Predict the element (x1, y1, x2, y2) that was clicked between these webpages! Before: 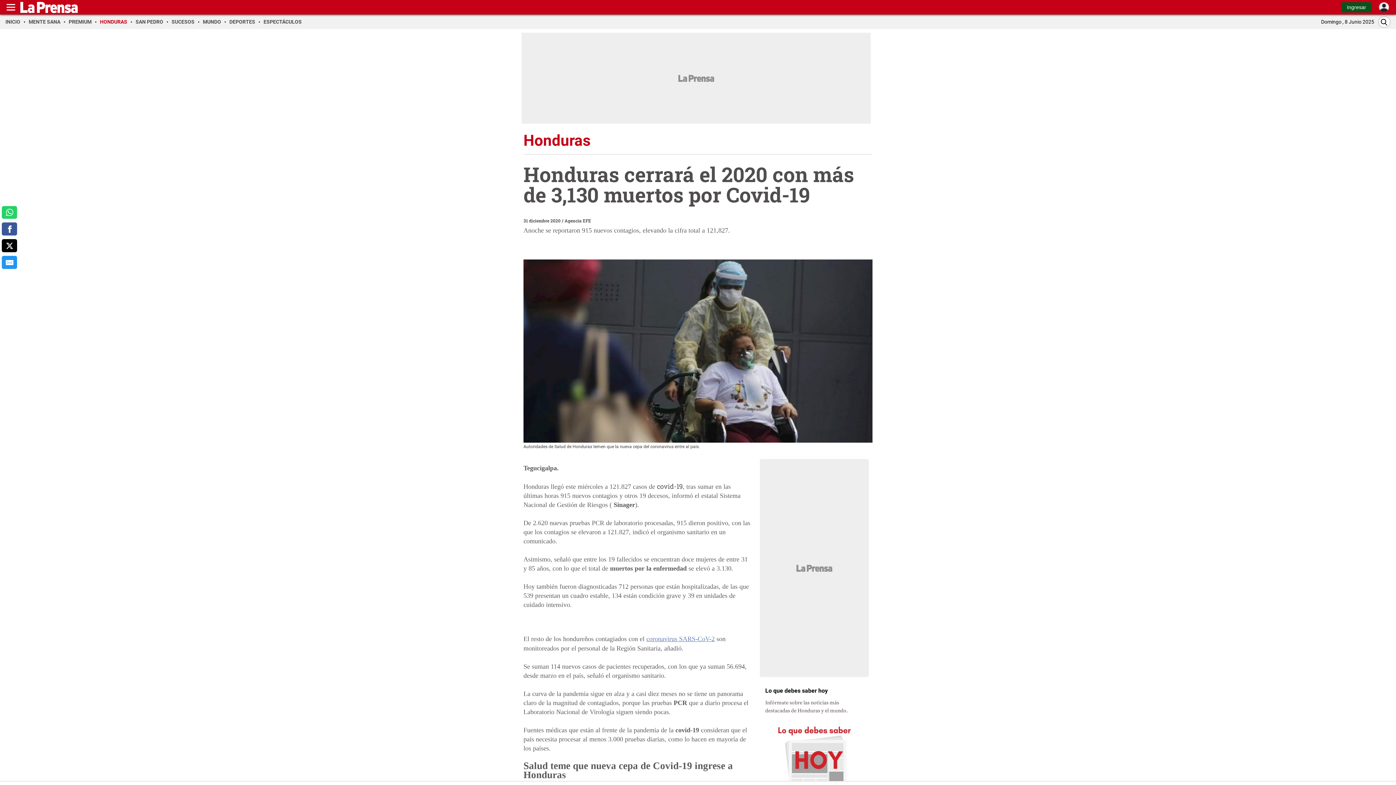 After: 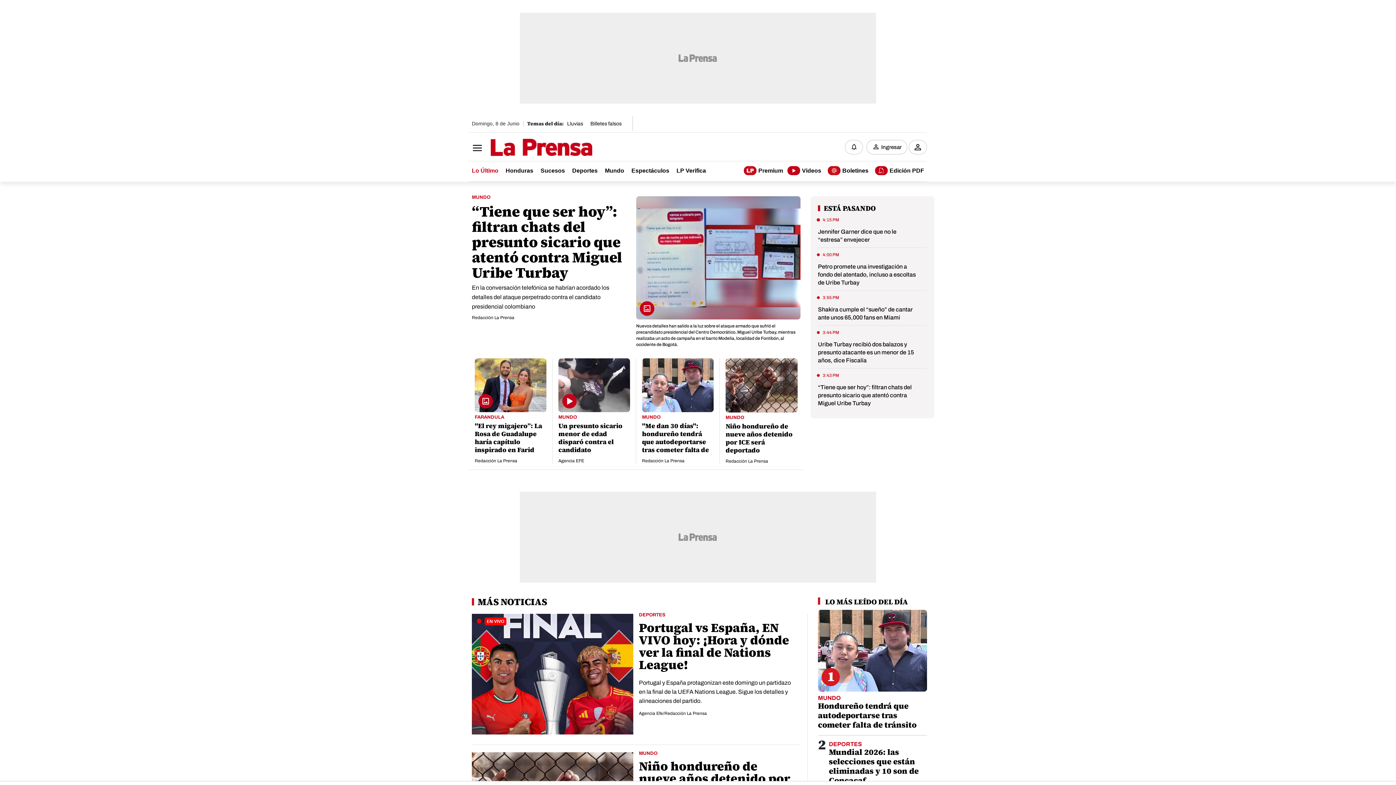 Action: label: INICIO bbox: (5, 18, 25, 24)